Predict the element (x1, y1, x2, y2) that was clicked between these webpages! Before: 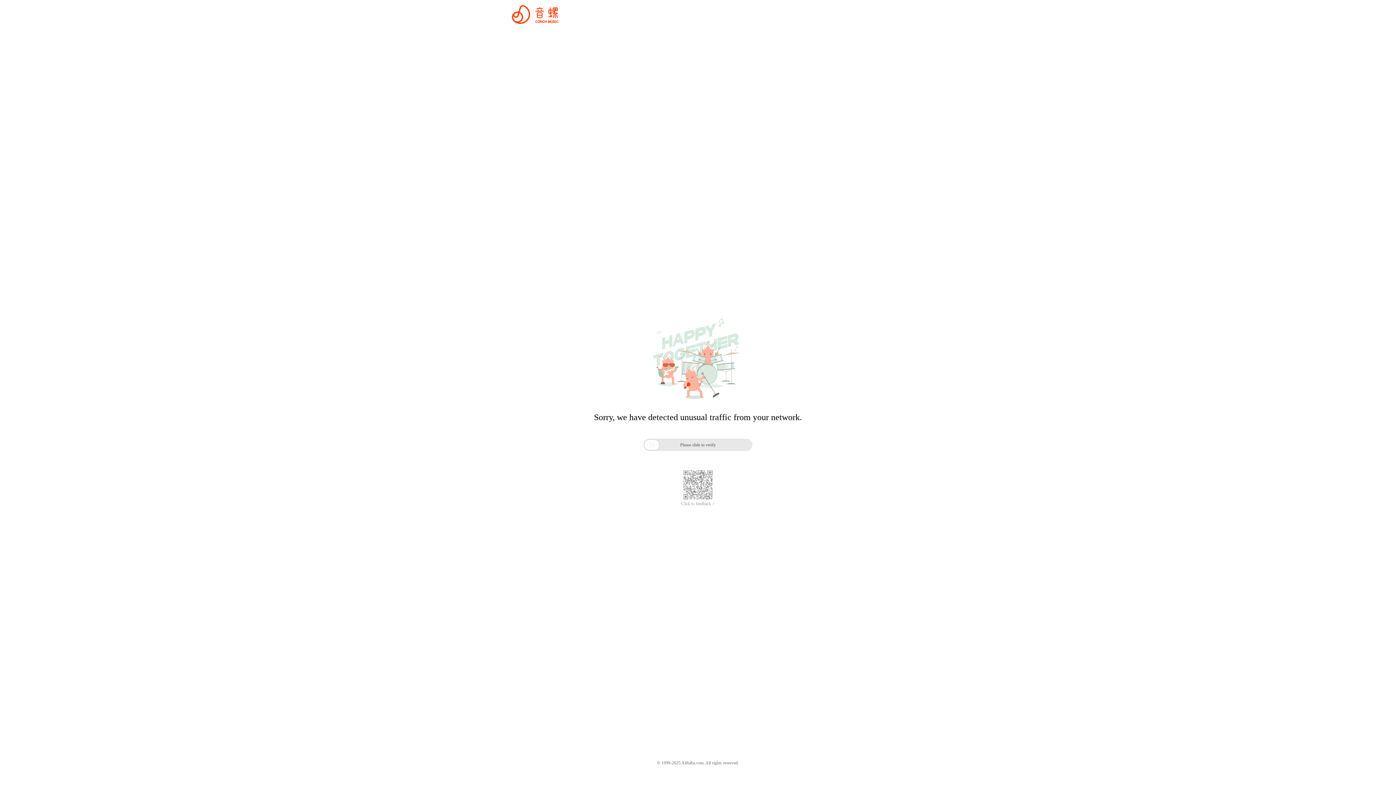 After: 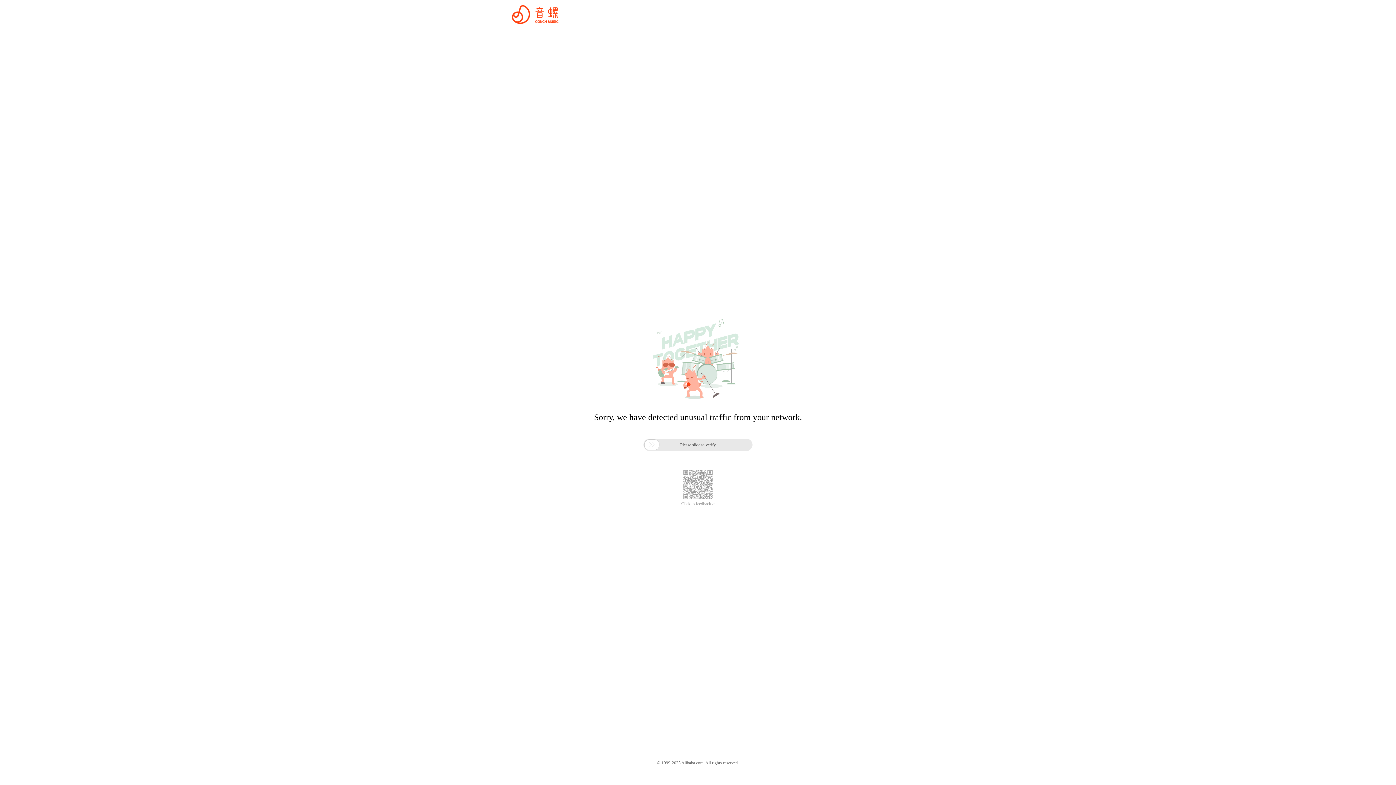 Action: label: Click to feedback > bbox: (681, 501, 714, 506)